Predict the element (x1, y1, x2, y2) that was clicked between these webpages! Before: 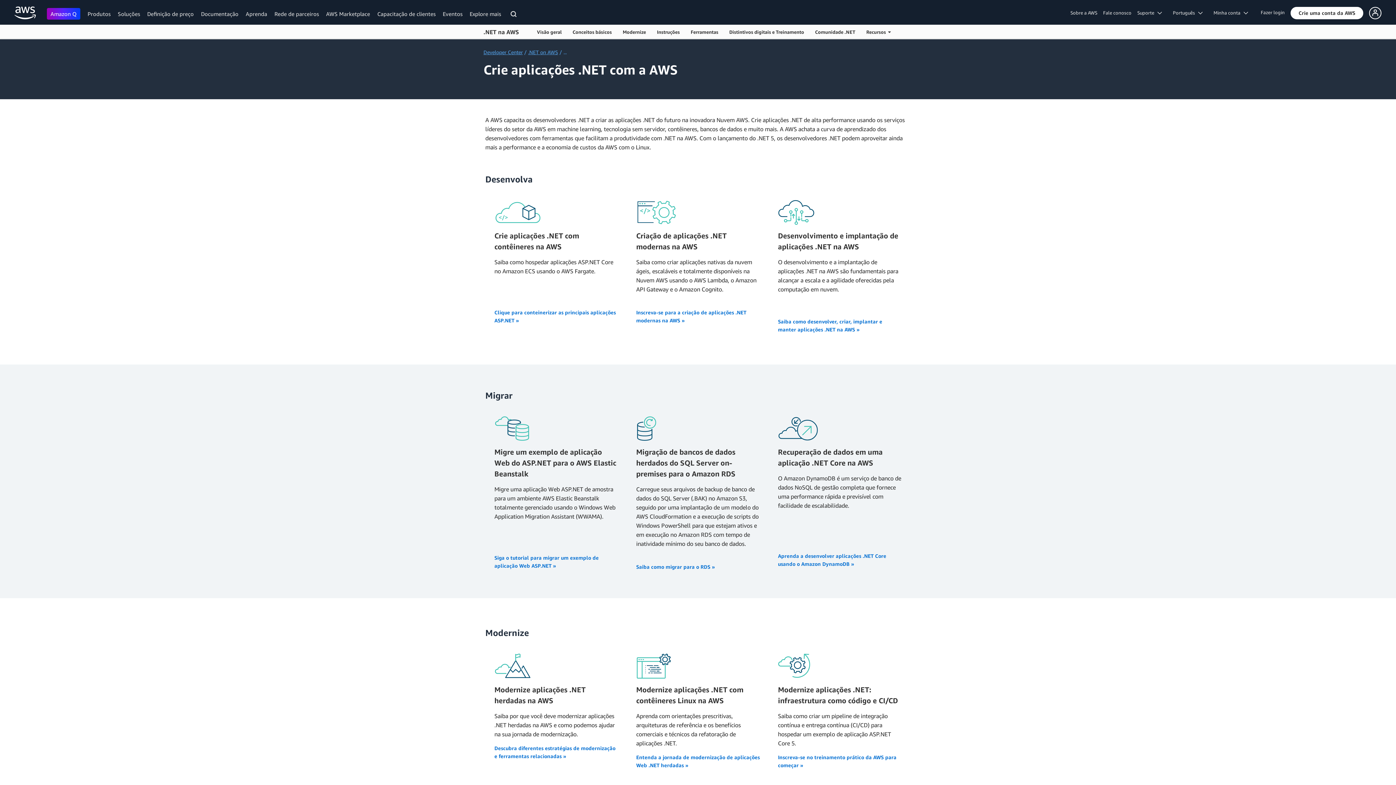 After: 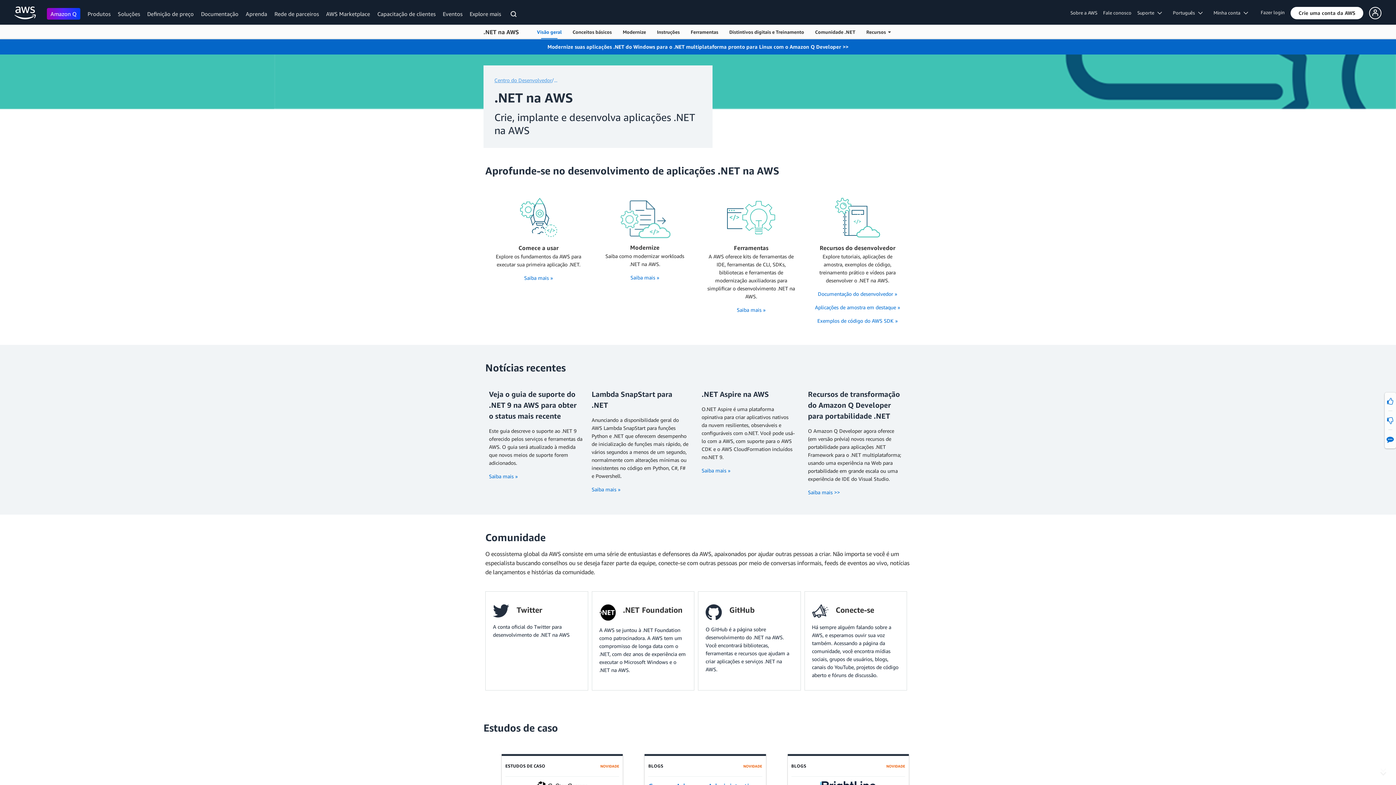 Action: bbox: (483, 27, 518, 36) label: .NET na AWS